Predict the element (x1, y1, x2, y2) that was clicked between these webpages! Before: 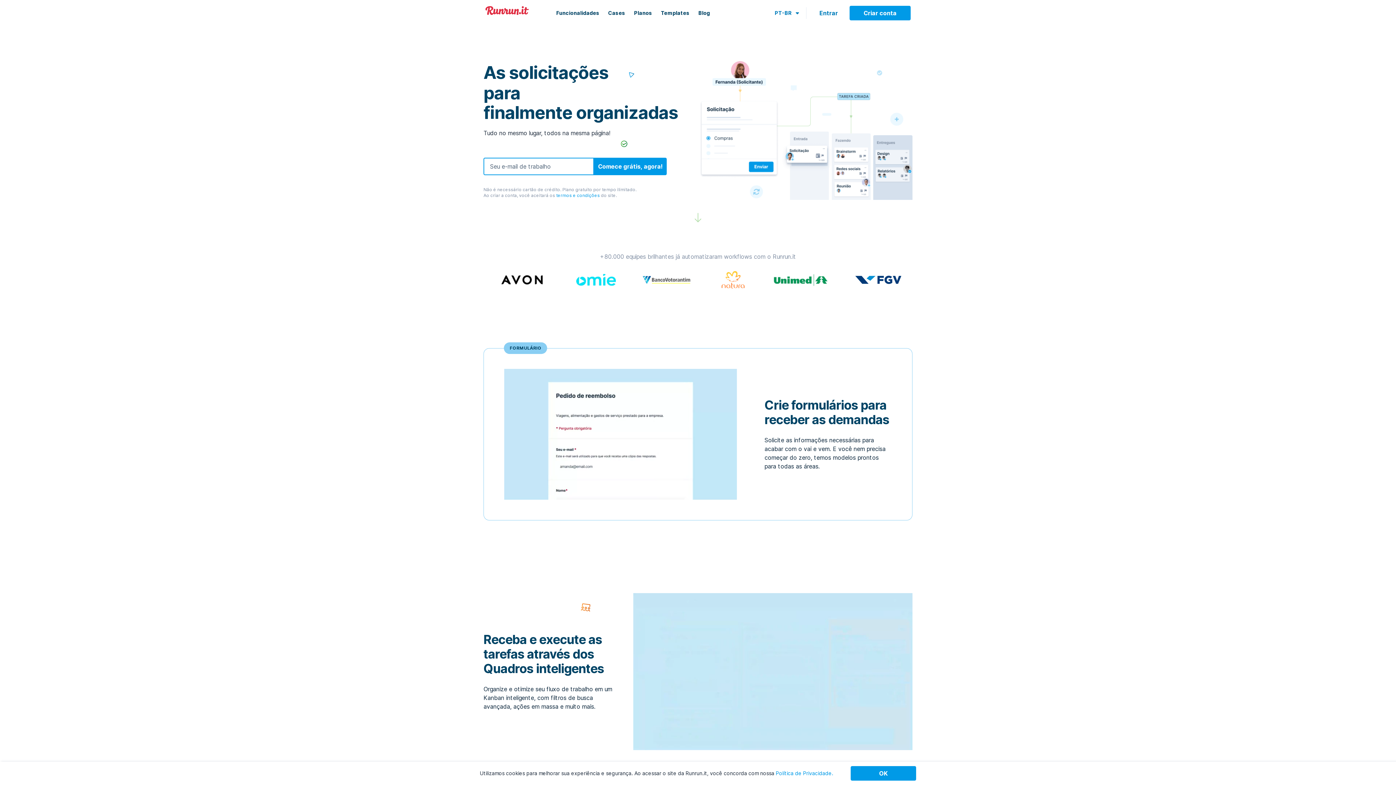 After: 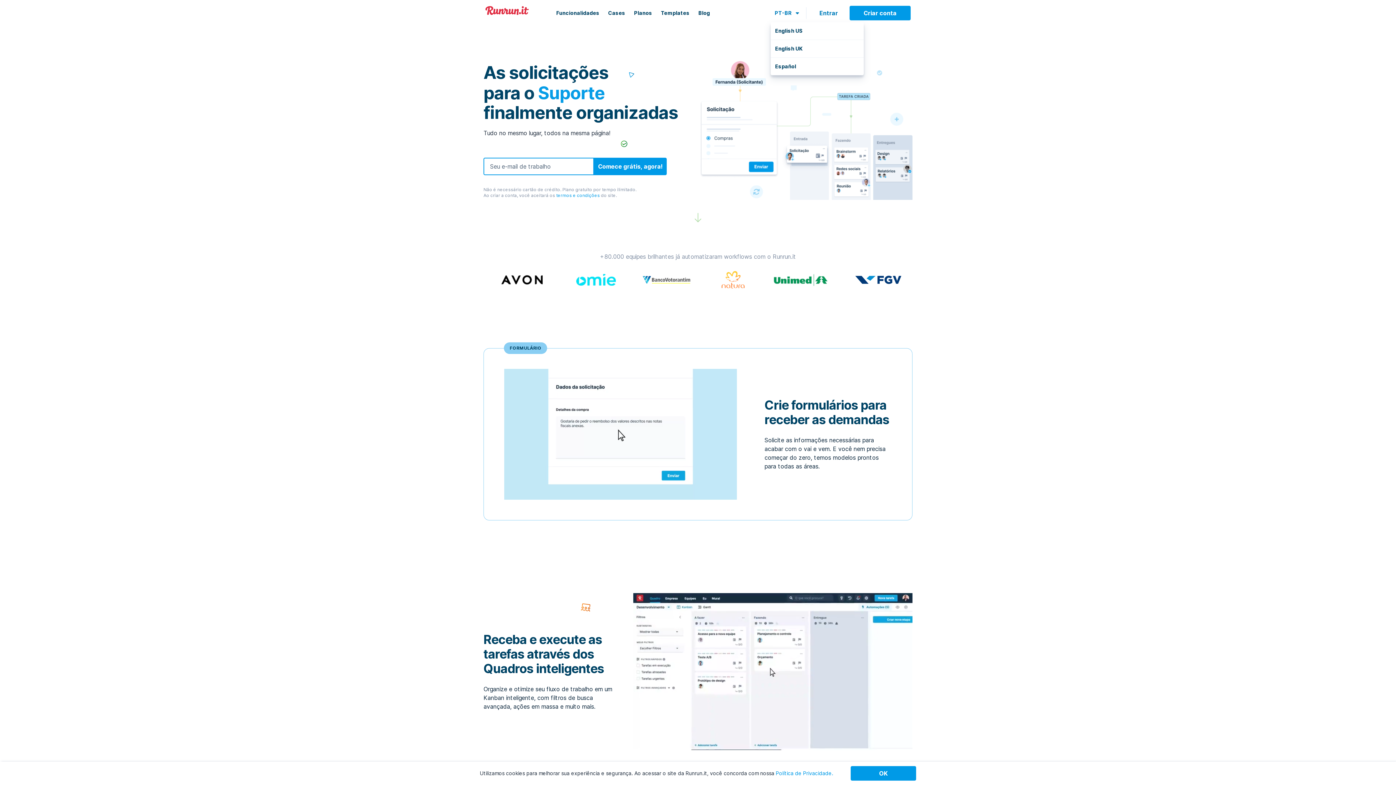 Action: label: PT-BR  bbox: (774, 5, 799, 20)